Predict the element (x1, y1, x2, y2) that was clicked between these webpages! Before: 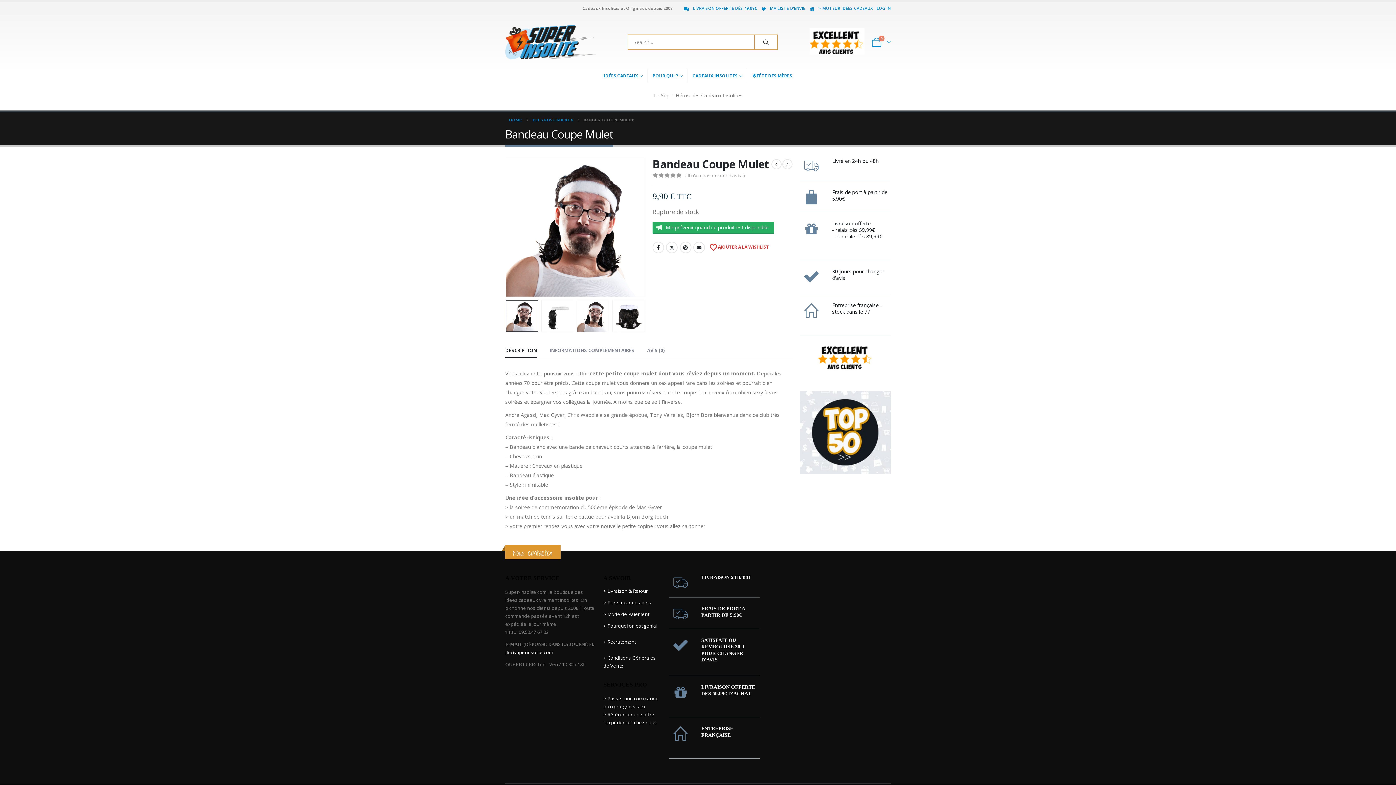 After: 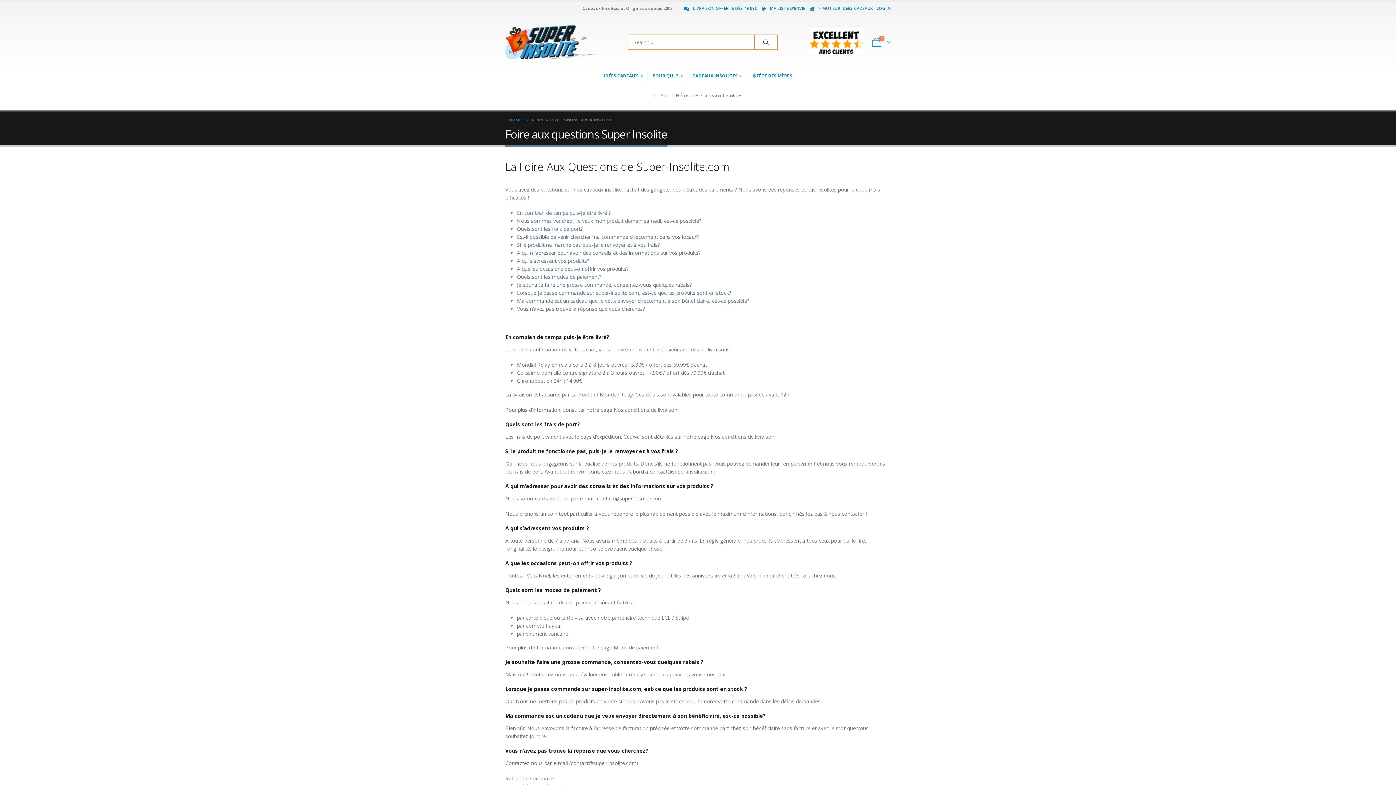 Action: label: > Foire aux questions bbox: (603, 599, 651, 606)